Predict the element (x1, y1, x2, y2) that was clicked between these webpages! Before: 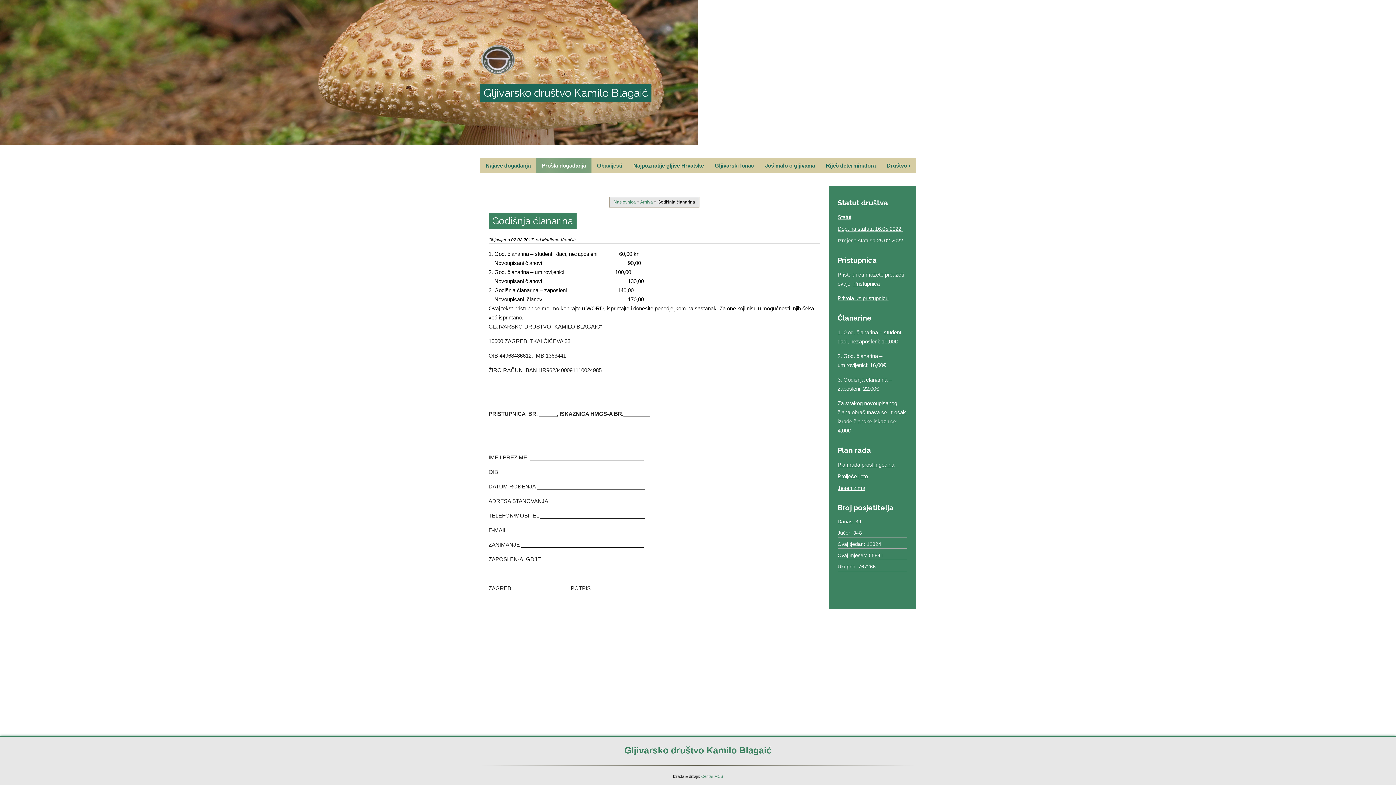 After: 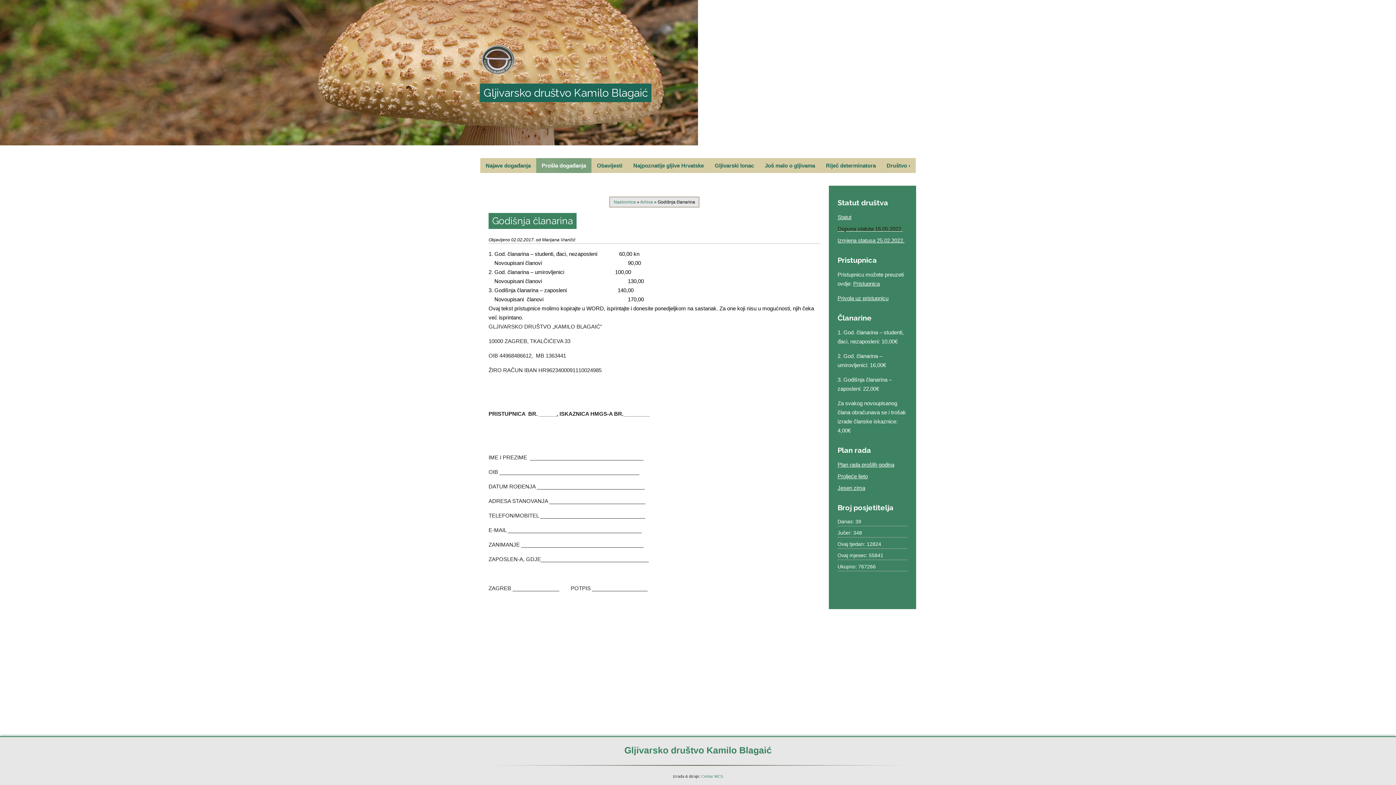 Action: bbox: (837, 225, 902, 232) label: Dopuna statuta 16.05.2022.